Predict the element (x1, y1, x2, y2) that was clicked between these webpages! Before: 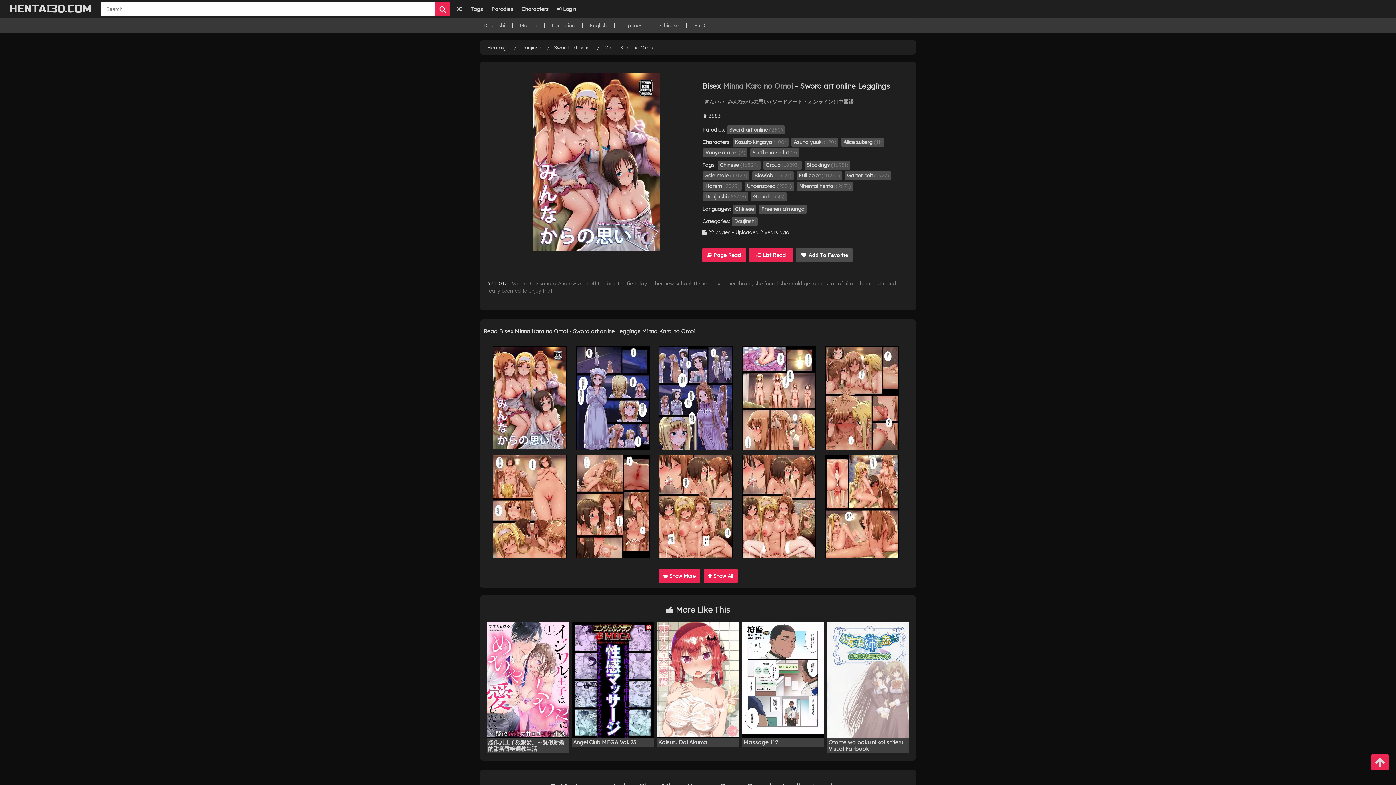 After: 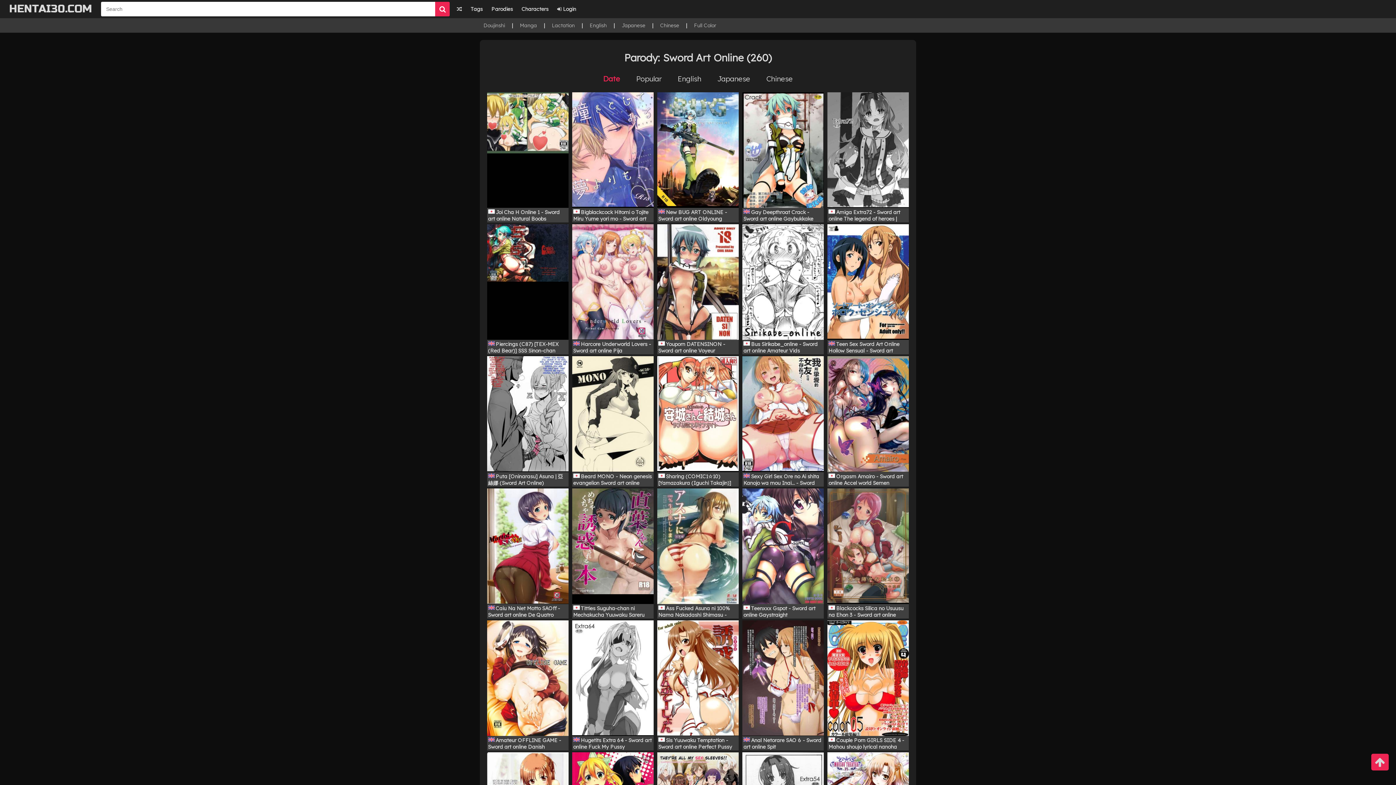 Action: label: Sword art online (260) bbox: (727, 125, 785, 134)